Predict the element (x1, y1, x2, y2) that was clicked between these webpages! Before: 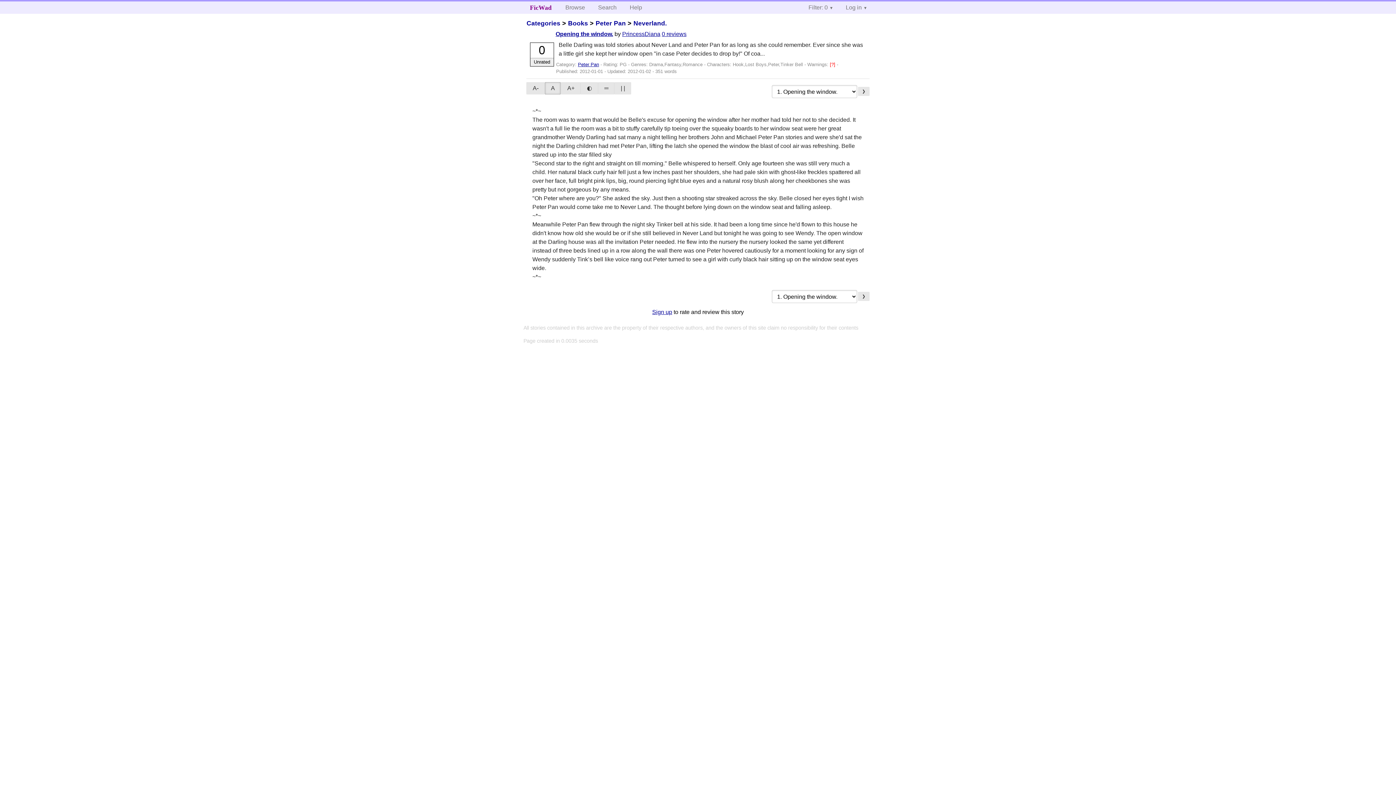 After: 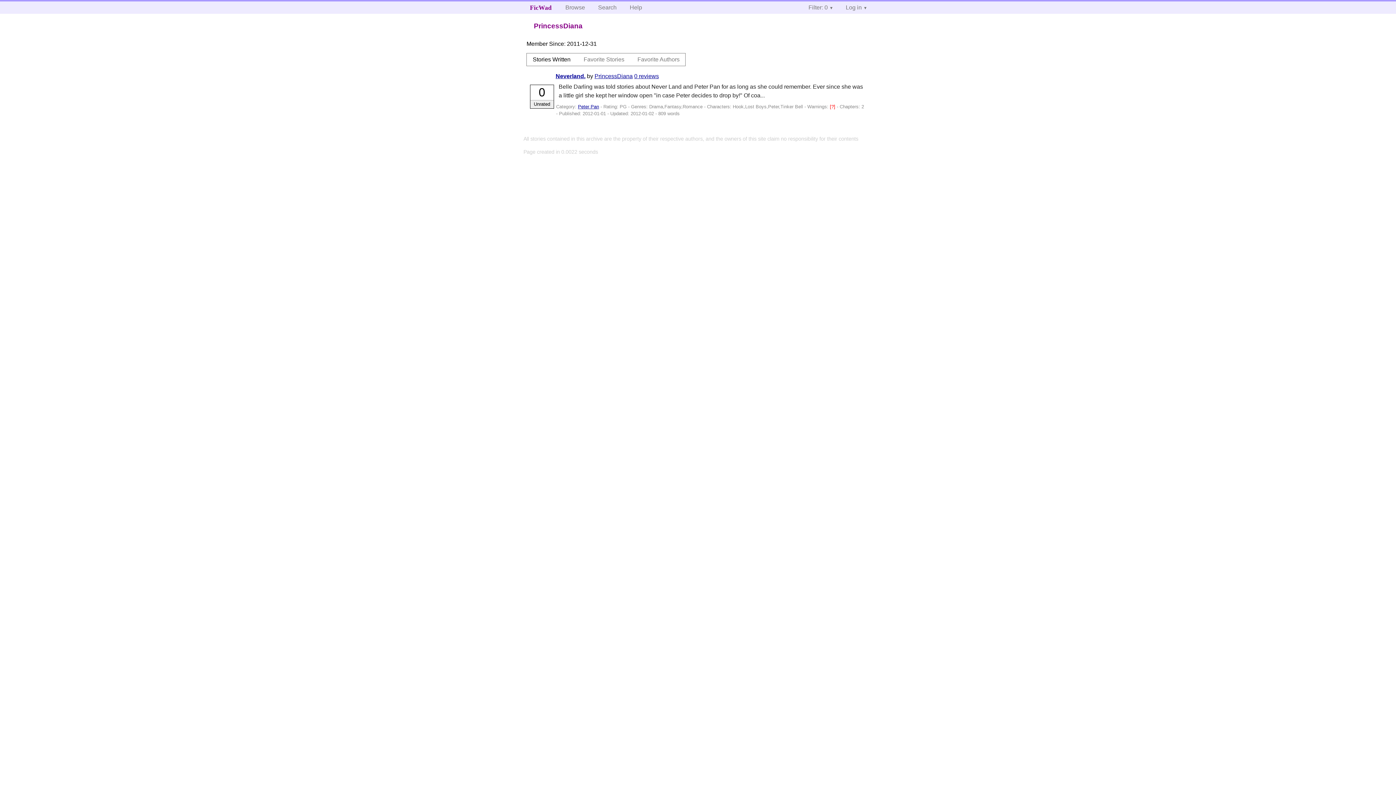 Action: label: PrincessDiana bbox: (622, 30, 660, 37)